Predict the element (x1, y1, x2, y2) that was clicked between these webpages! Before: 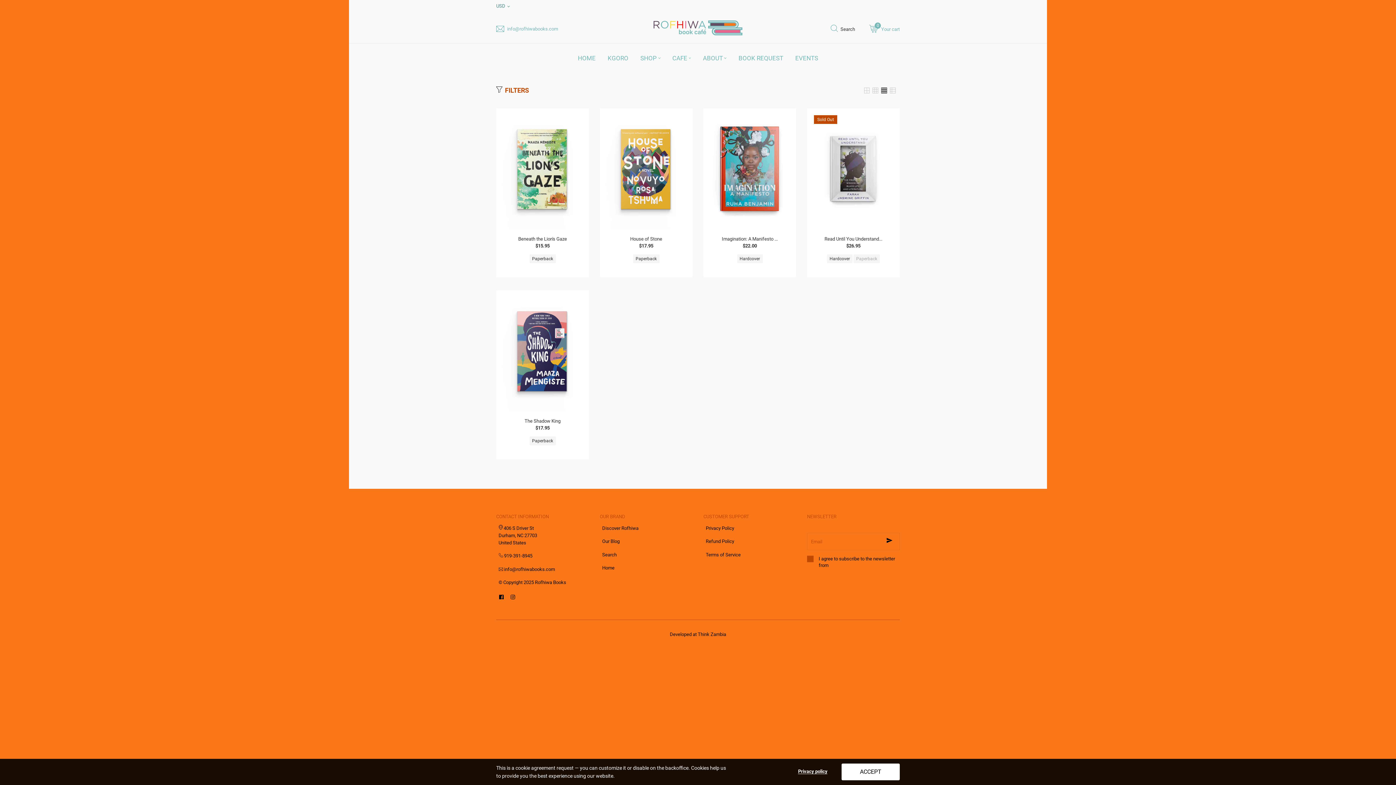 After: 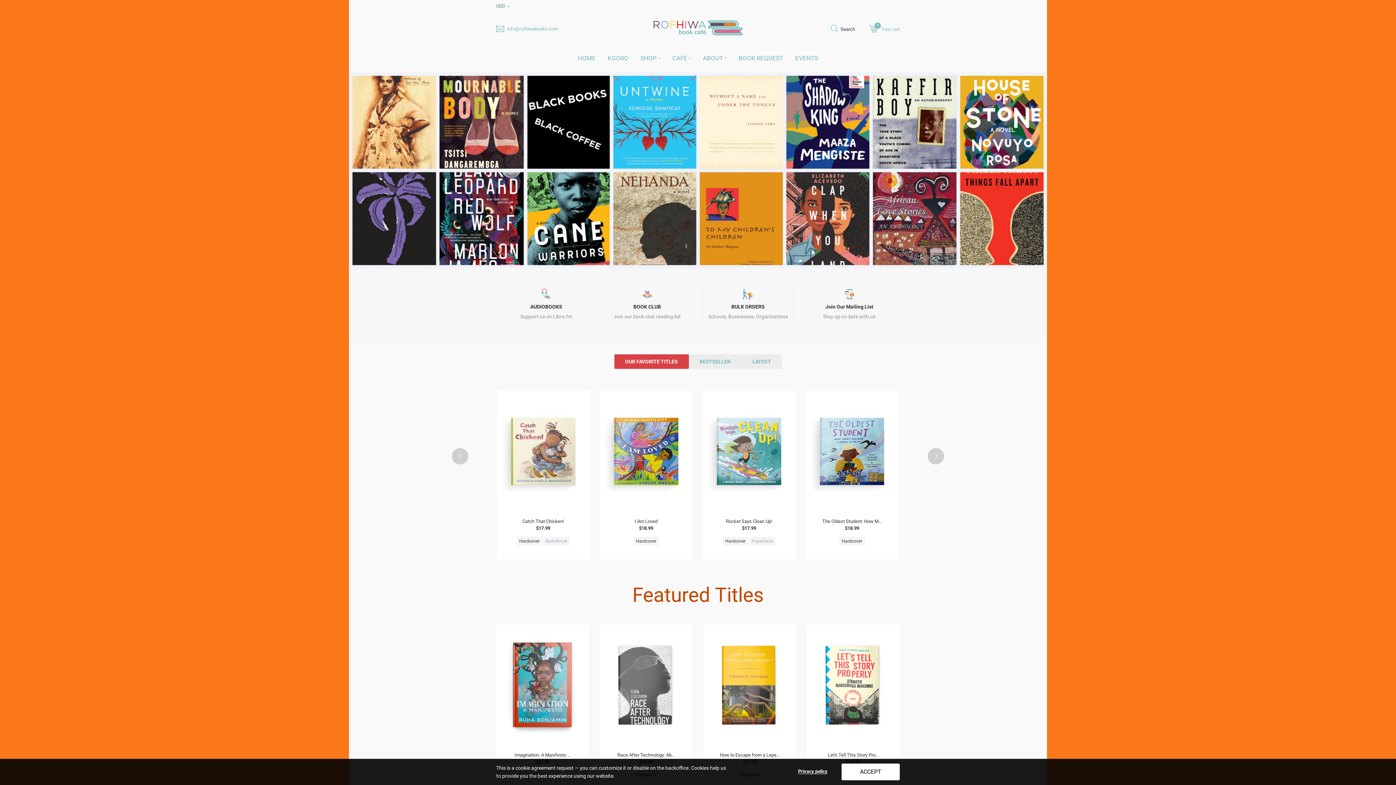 Action: label: © Copyright 2025 Rofhiwa Books bbox: (496, 576, 589, 588)